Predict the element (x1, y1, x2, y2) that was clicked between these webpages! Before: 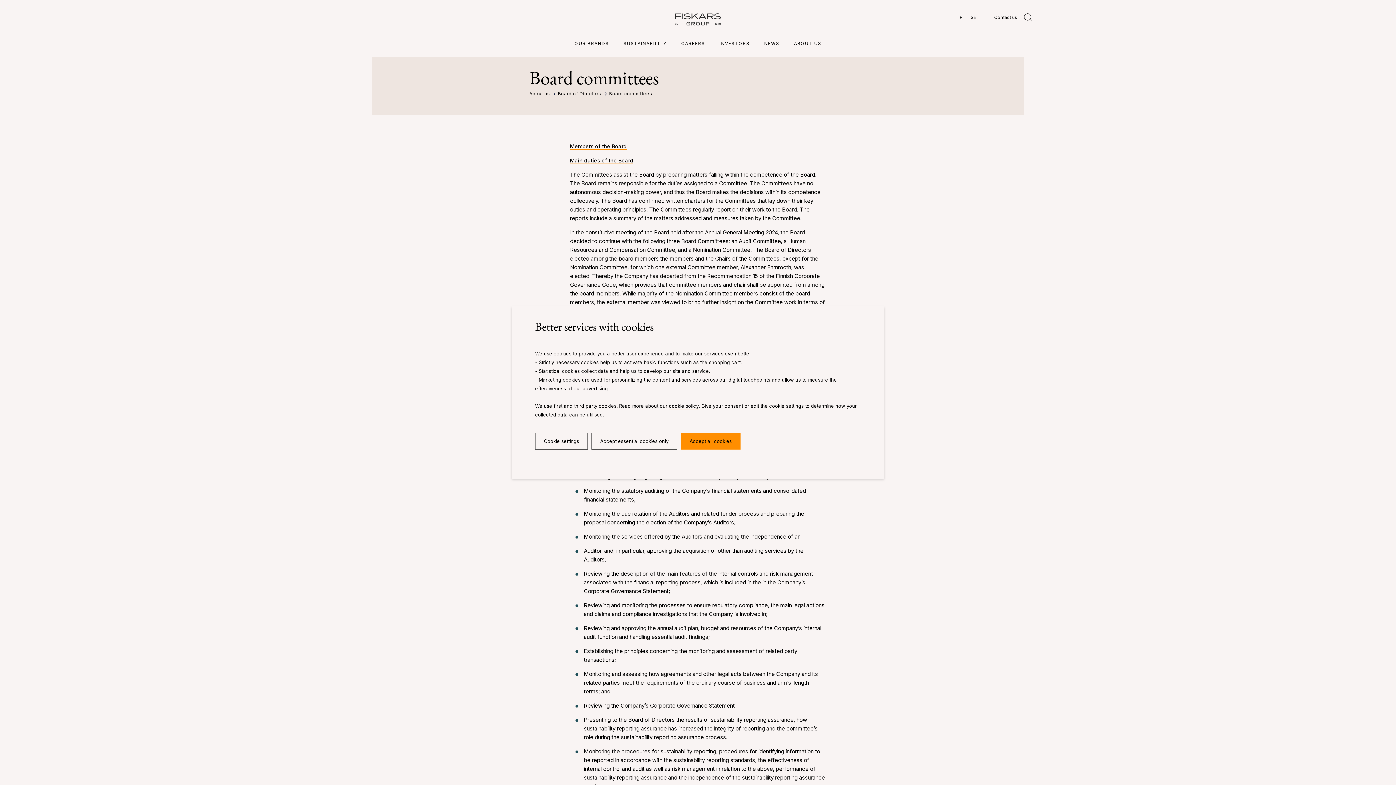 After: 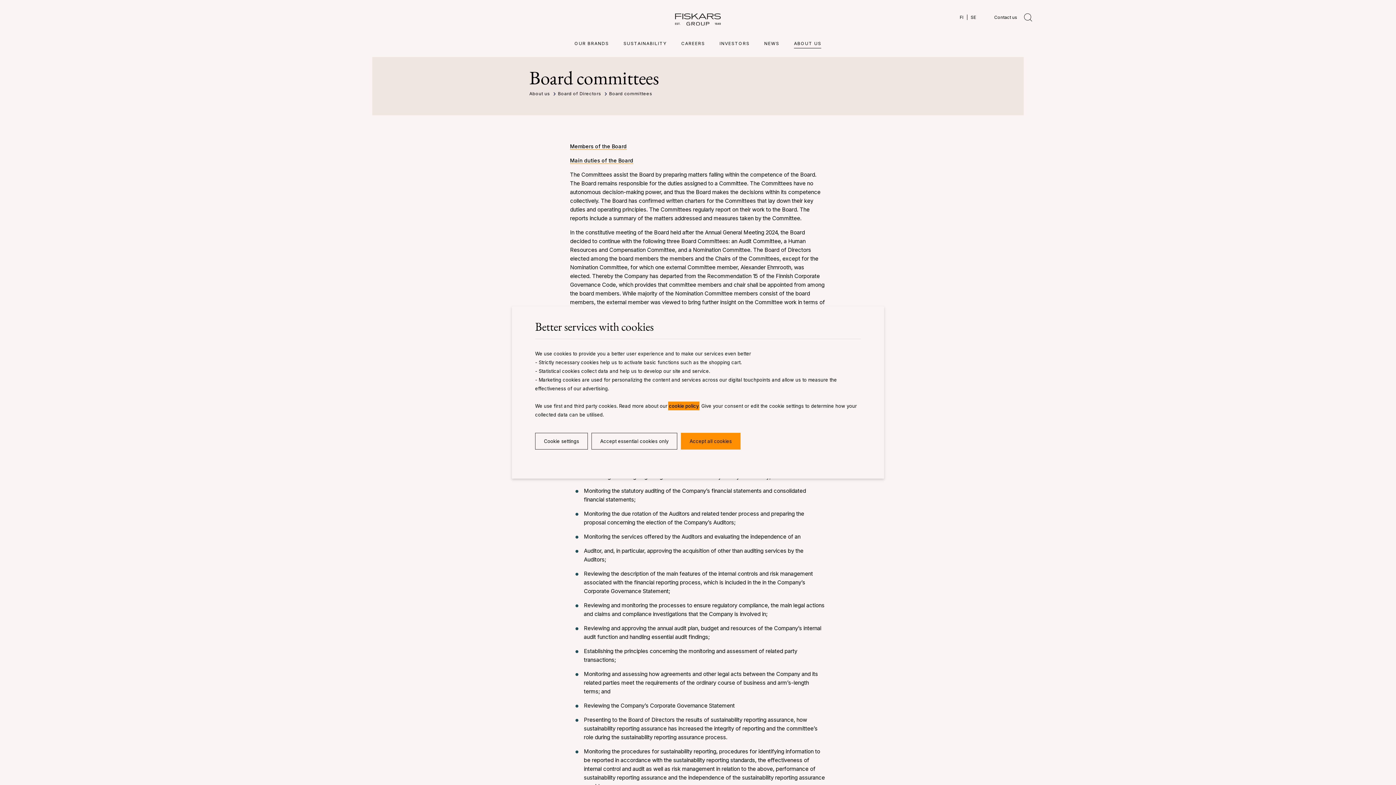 Action: bbox: (669, 403, 698, 409) label: cookie policy